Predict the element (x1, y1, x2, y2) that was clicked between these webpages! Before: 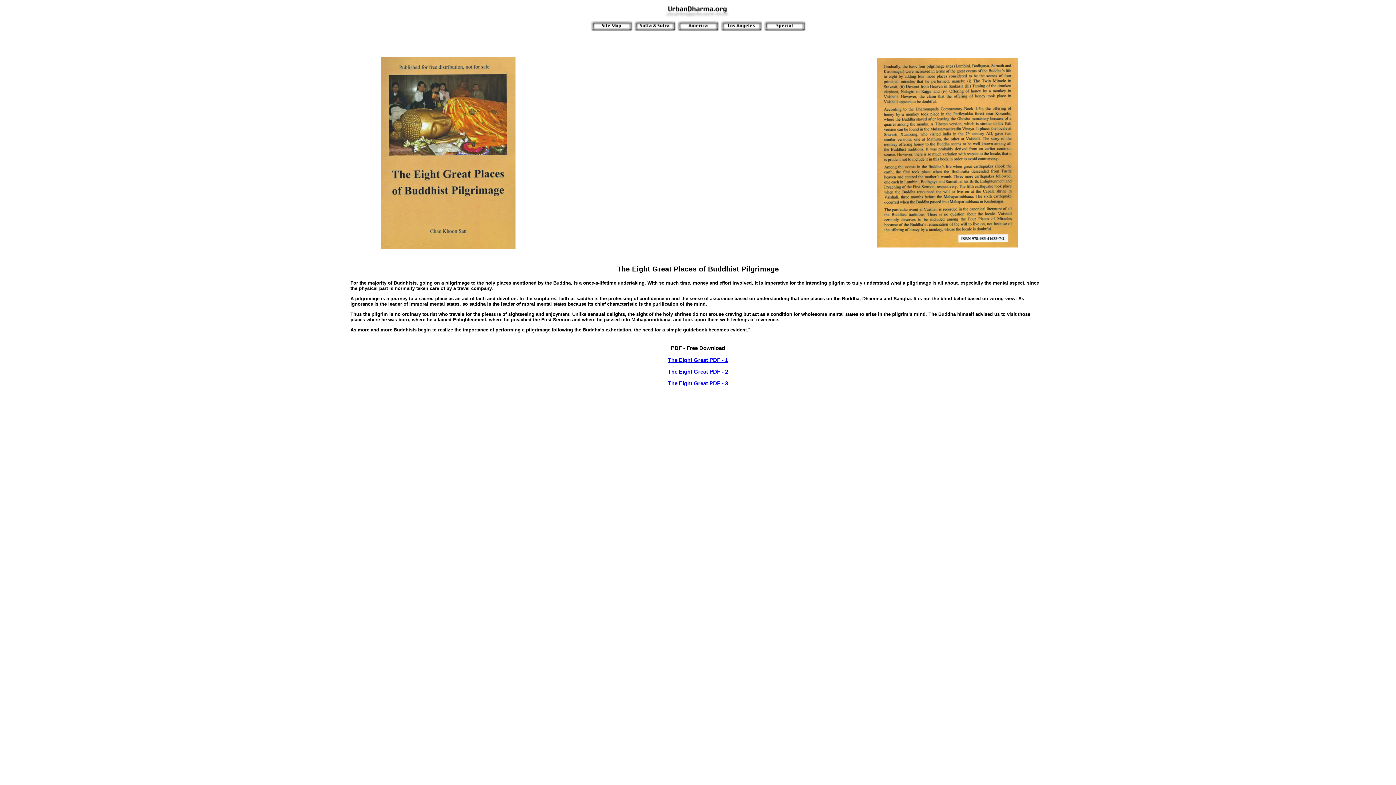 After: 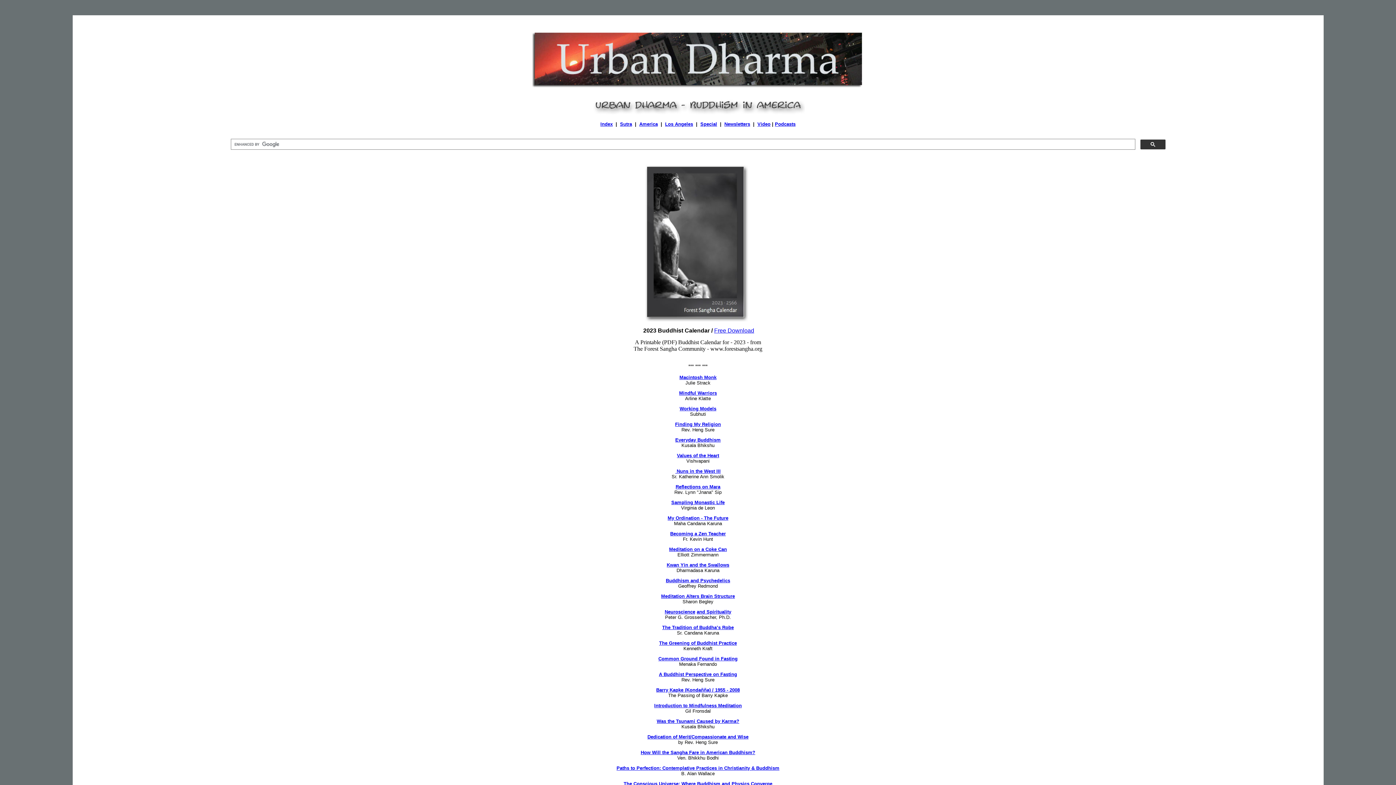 Action: bbox: (590, 26, 632, 32)